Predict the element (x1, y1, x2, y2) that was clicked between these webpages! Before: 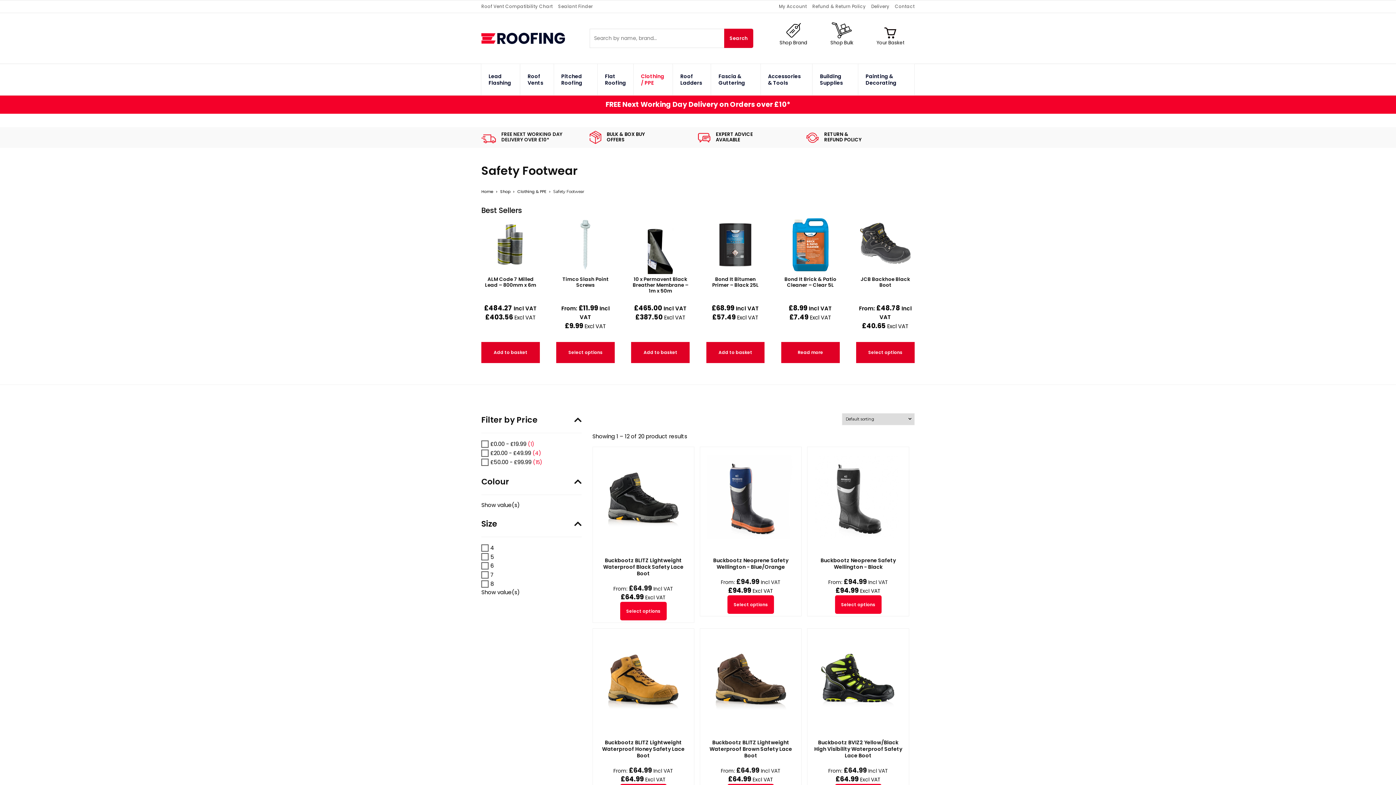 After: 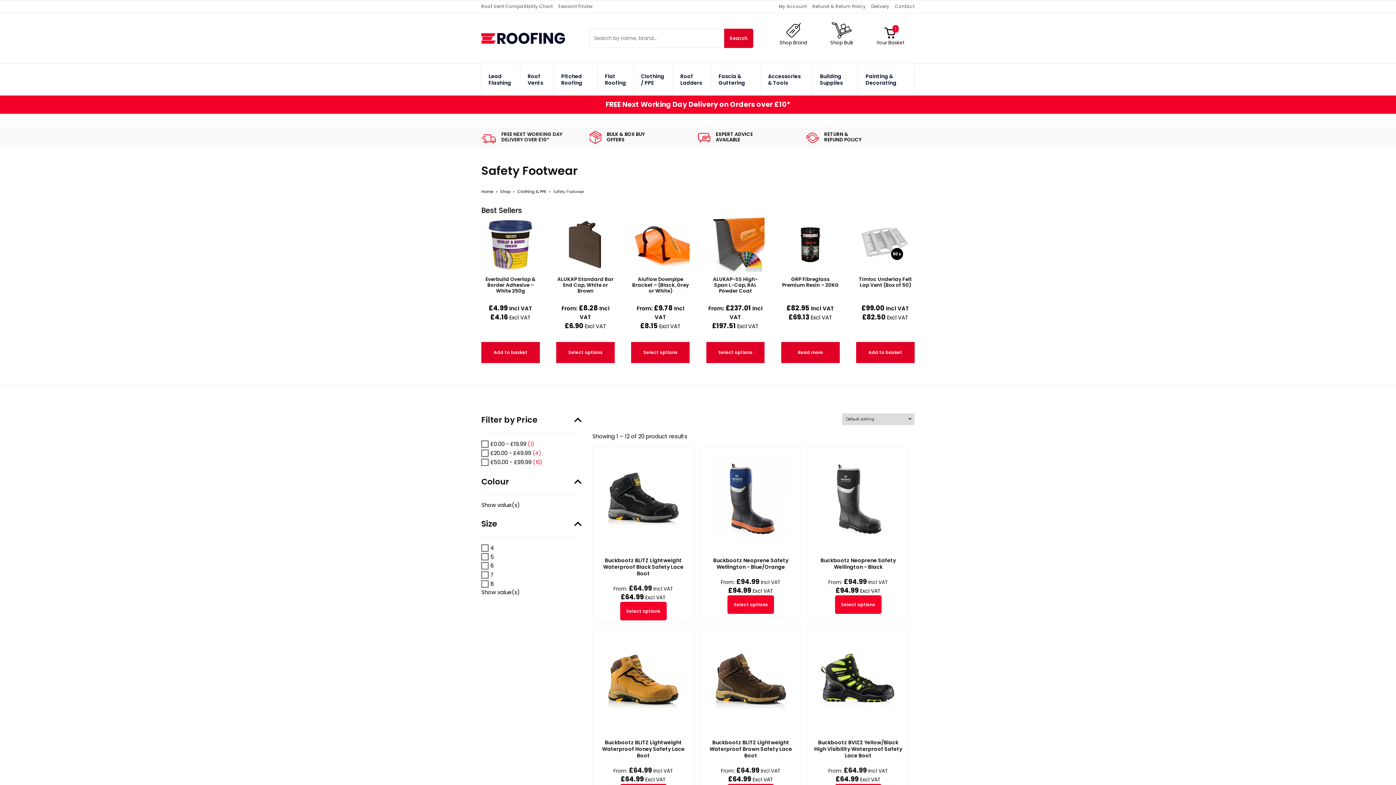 Action: bbox: (706, 342, 764, 363) label: Add to basket: “Bond It Bitumen Primer - Black 25L”